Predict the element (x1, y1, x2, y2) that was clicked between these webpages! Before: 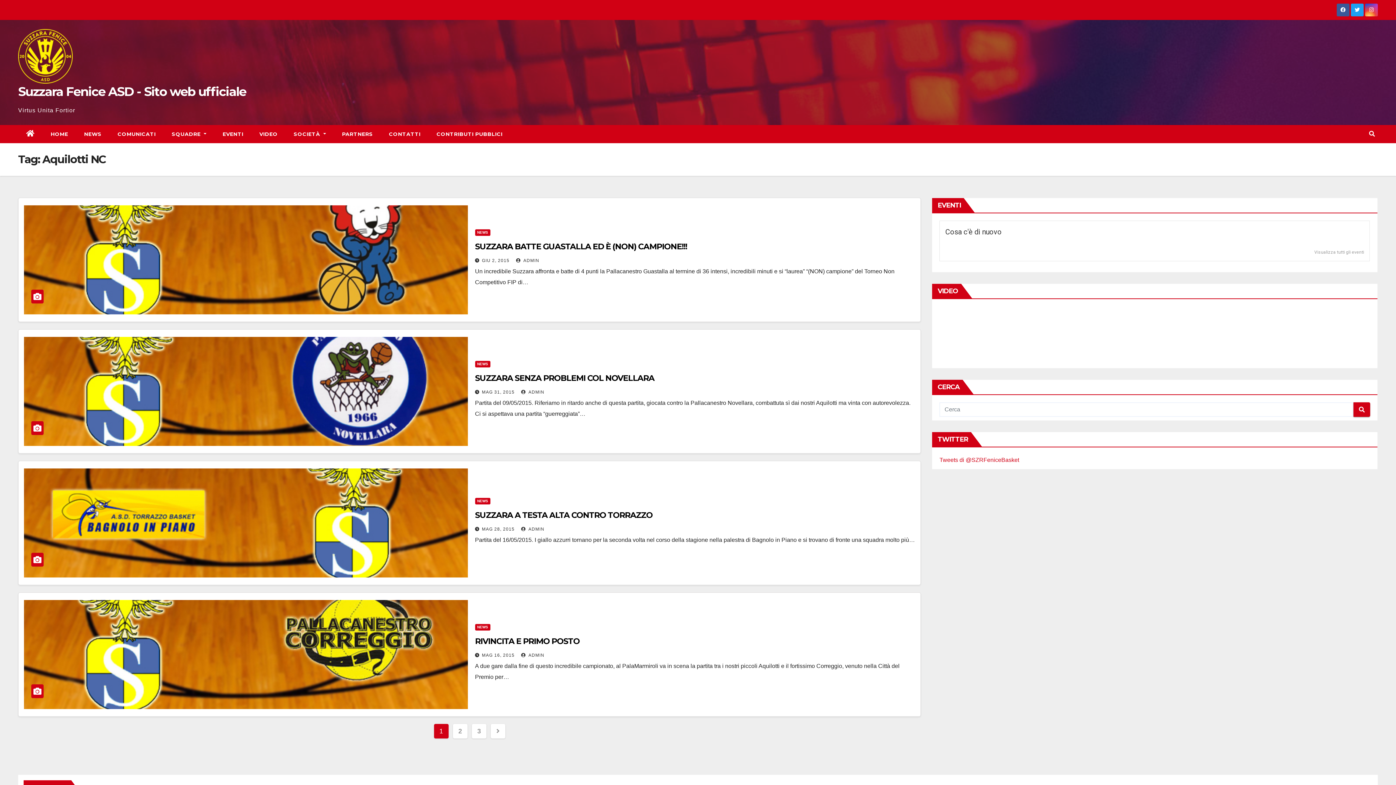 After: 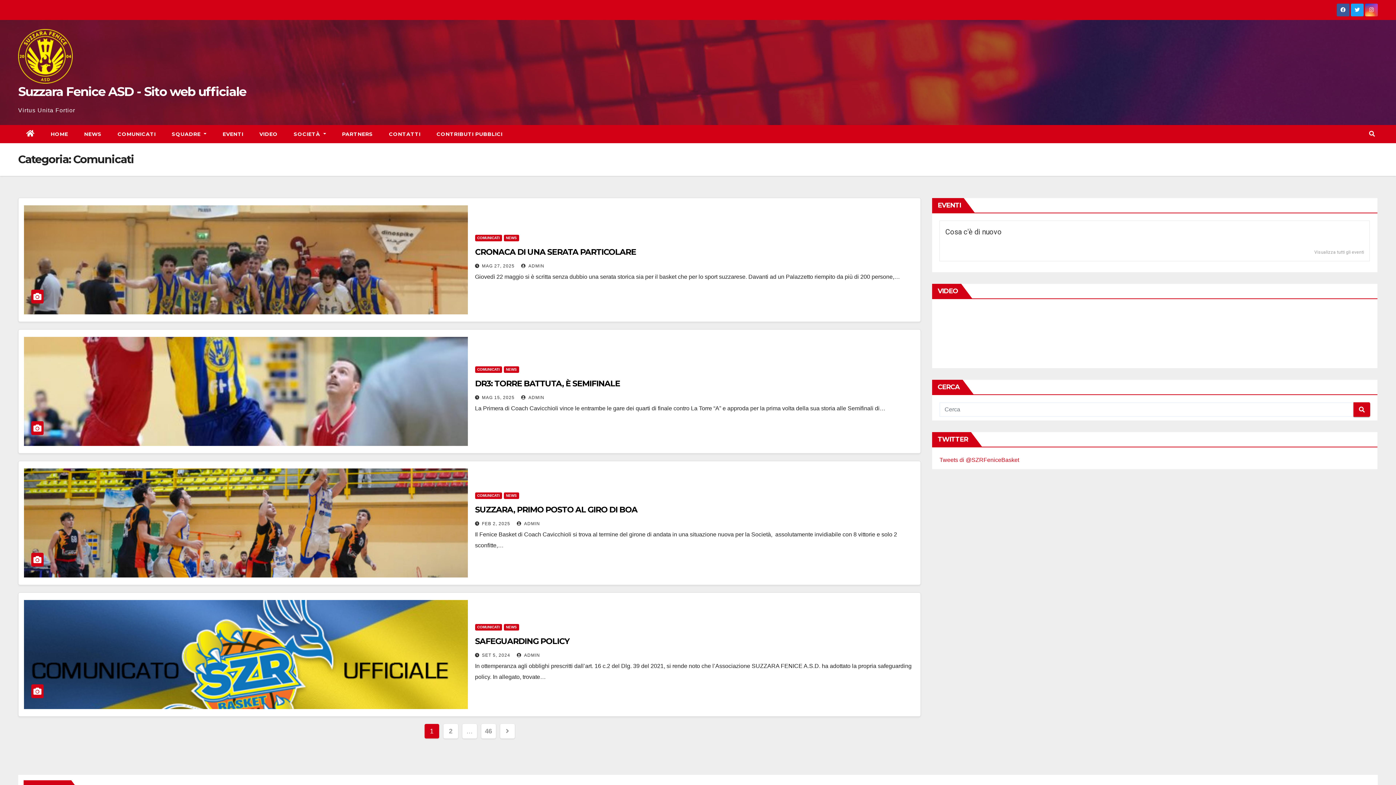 Action: bbox: (109, 125, 163, 143) label: COMUNICATI